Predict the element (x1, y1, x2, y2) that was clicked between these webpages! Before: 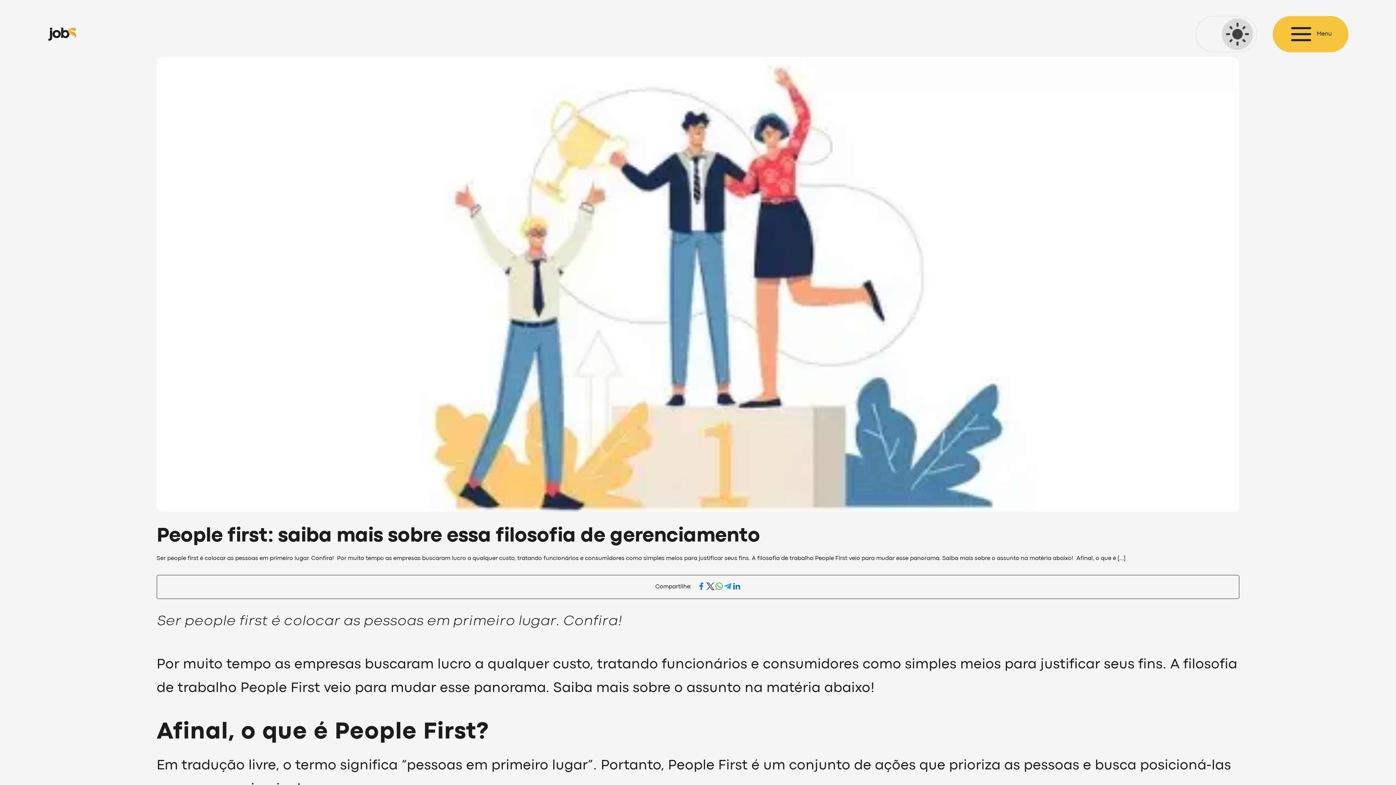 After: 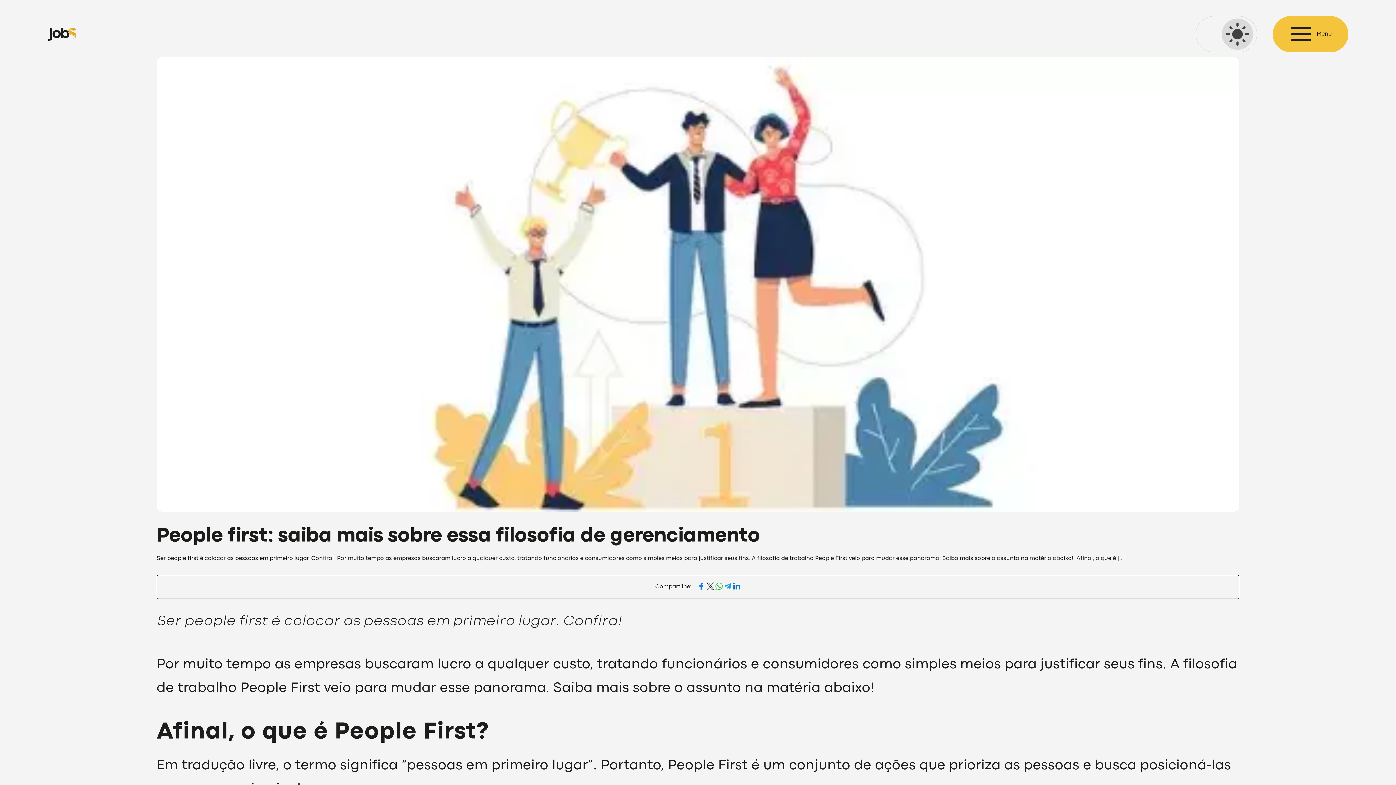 Action: bbox: (714, 586, 723, 591)